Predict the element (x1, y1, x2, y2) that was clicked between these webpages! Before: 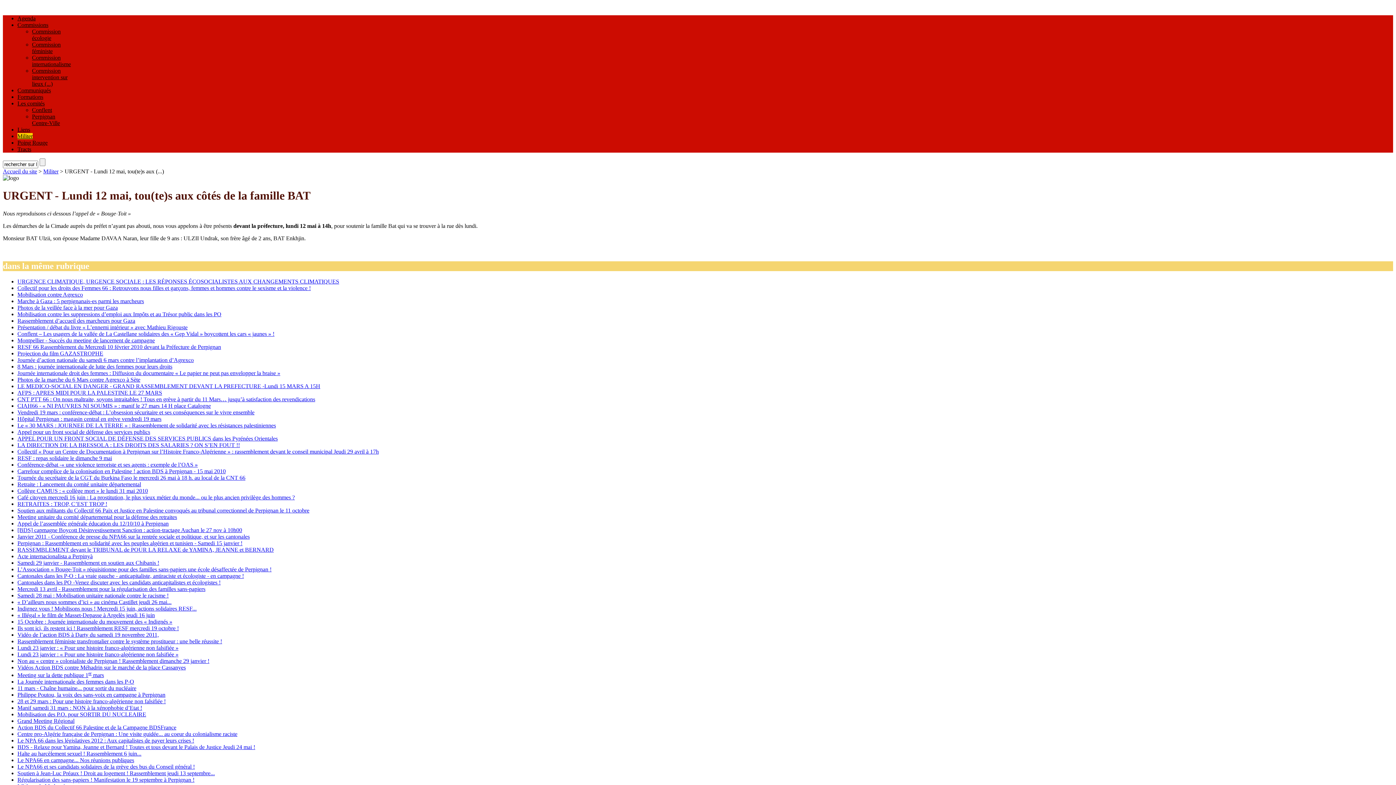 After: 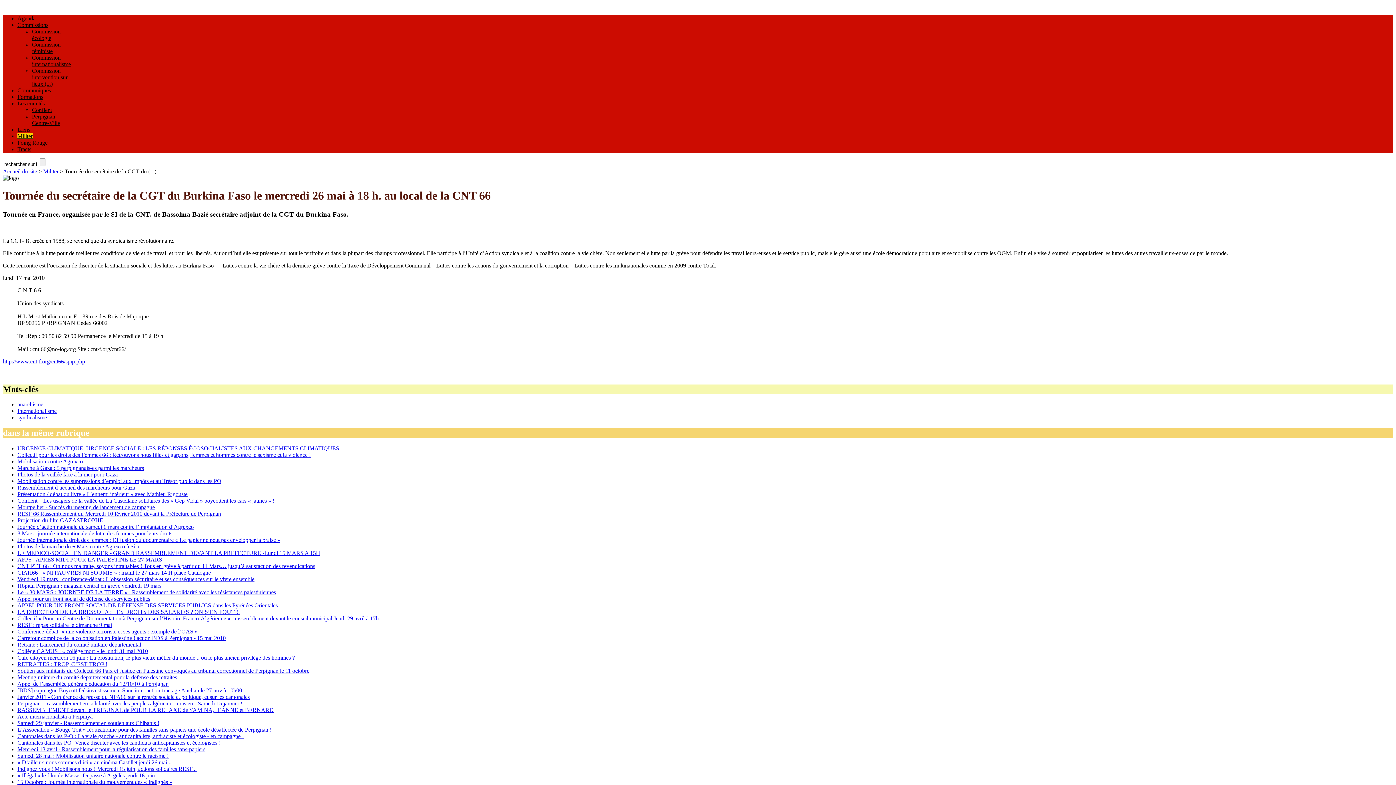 Action: bbox: (17, 474, 245, 480) label: Tournée du secrétaire de la CGT du Burkina Faso le mercredi 26 mai à 18 h. au local de la CNT 66